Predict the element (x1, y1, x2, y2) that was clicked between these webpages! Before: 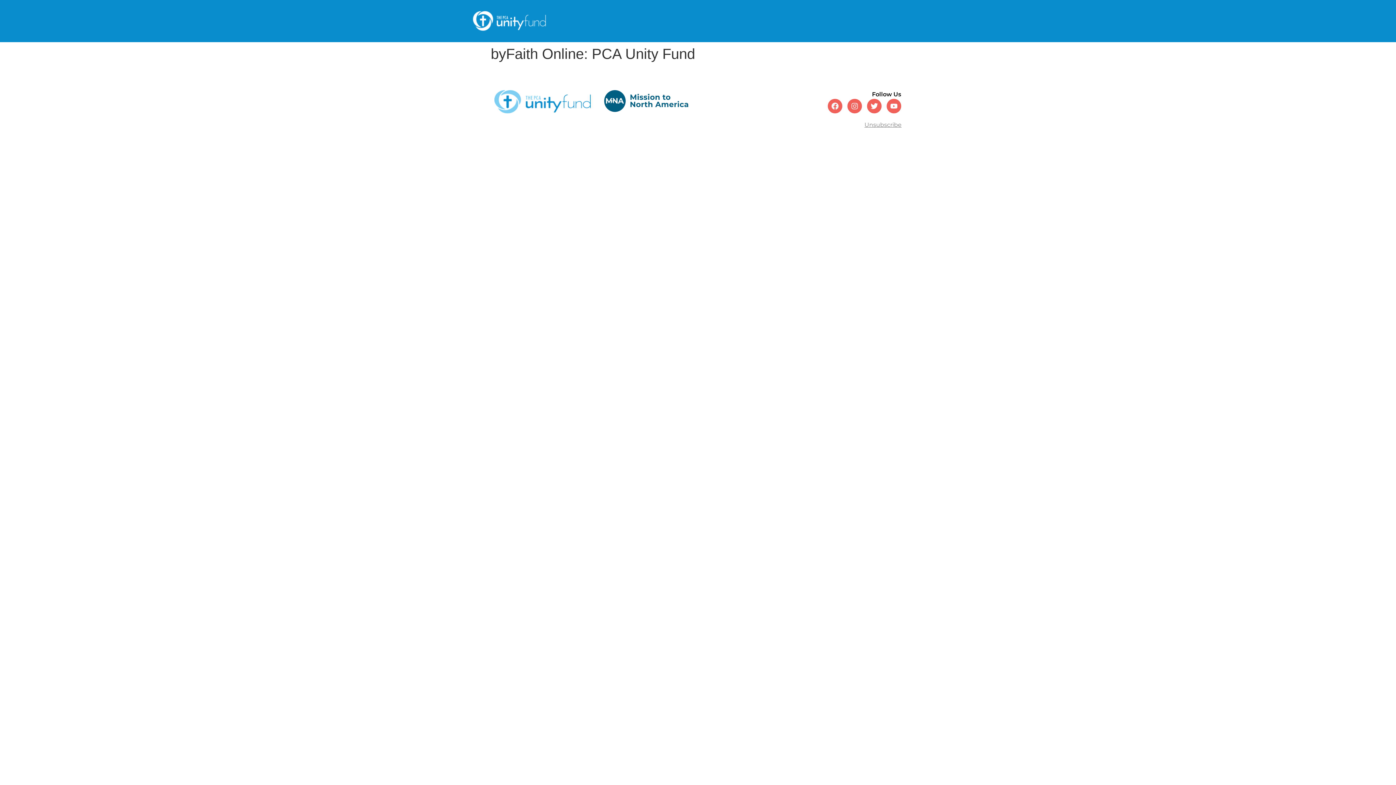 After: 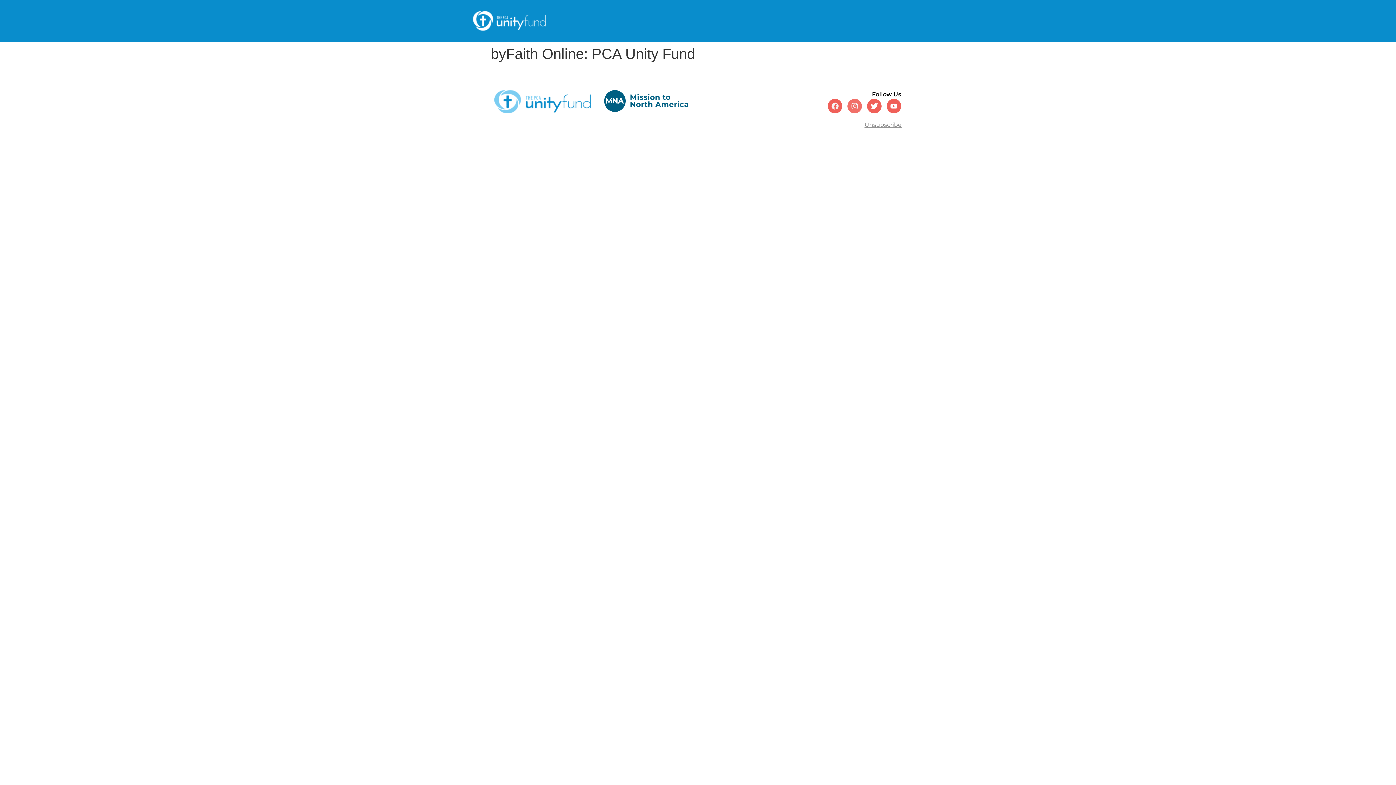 Action: label: Instagram bbox: (847, 98, 862, 113)